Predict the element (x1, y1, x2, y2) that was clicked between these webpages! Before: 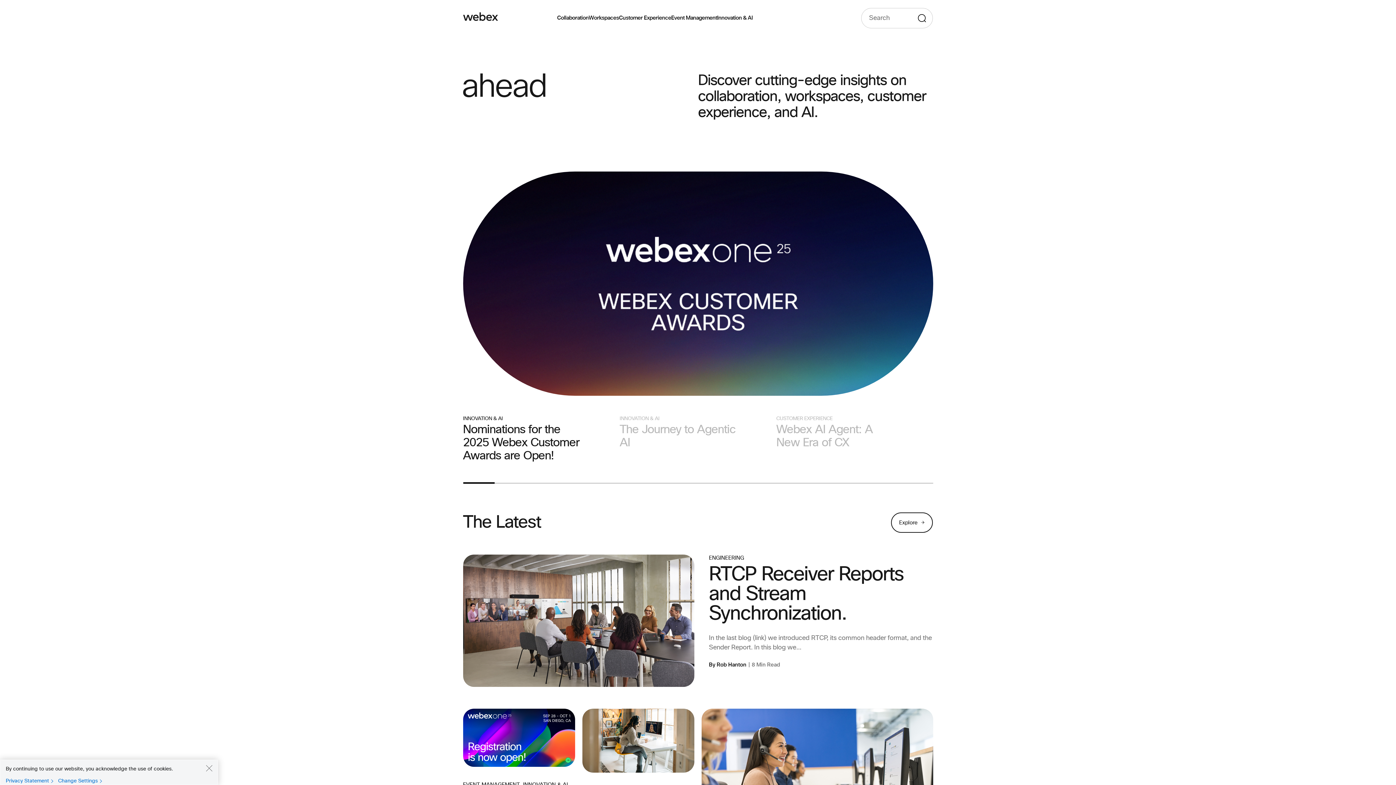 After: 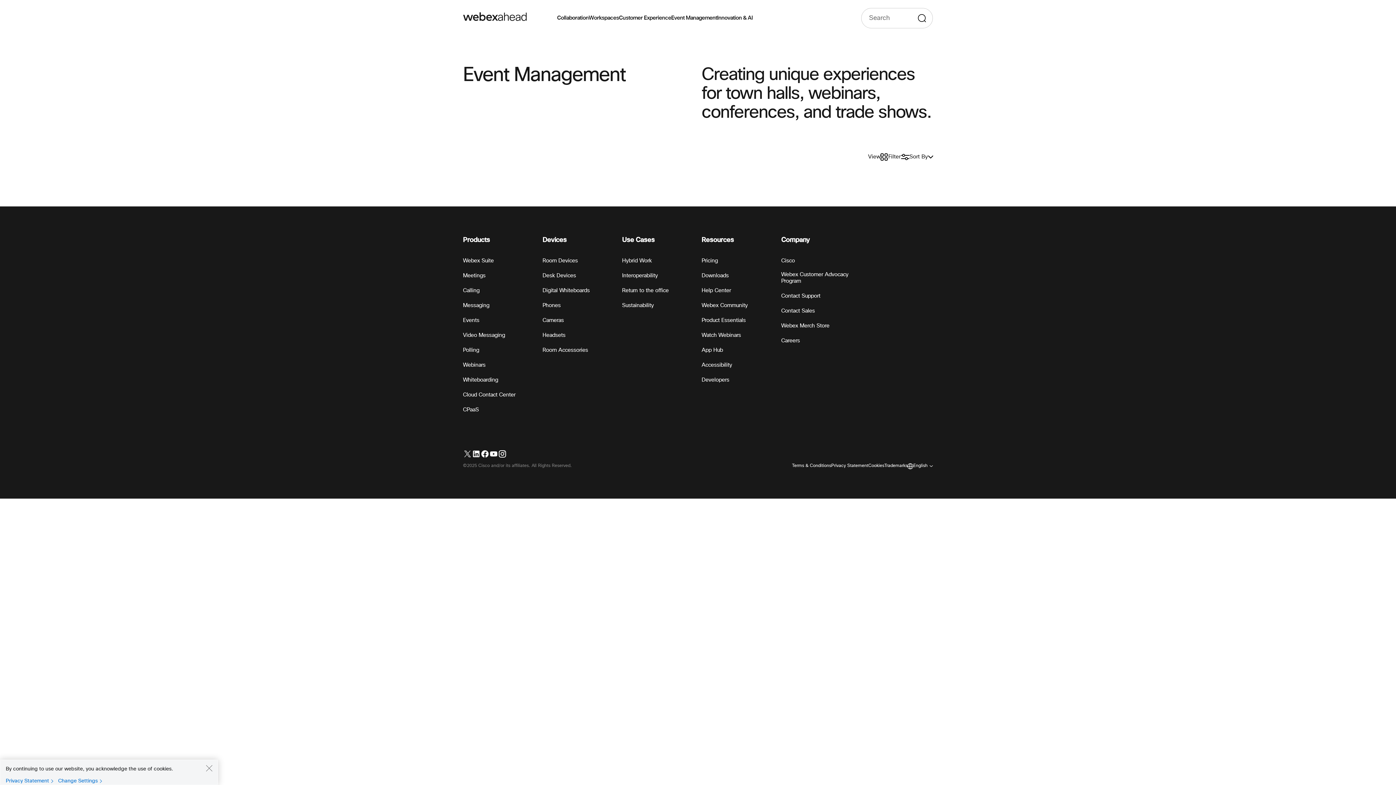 Action: bbox: (671, 14, 717, 21) label: Event Management